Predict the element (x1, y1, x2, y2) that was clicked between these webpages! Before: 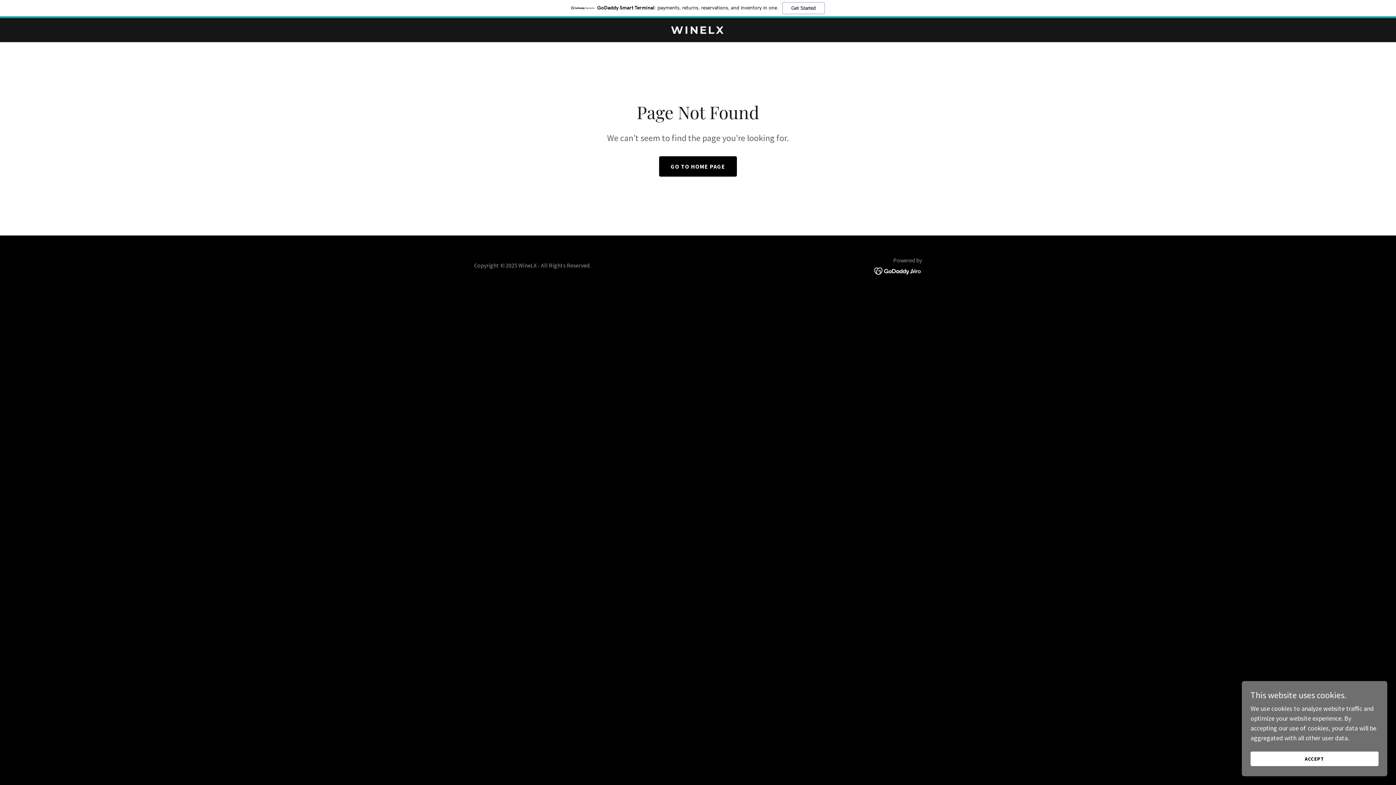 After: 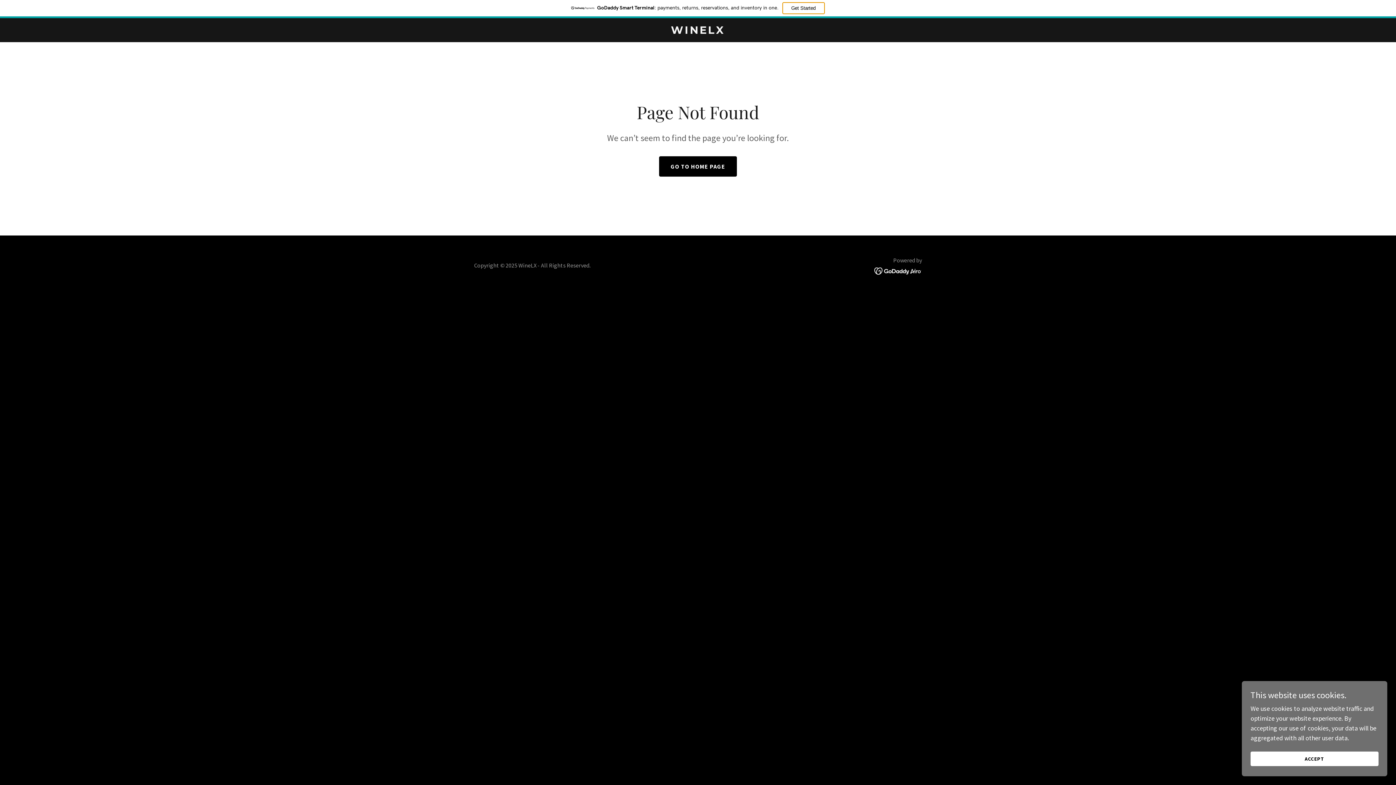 Action: label: Get Started bbox: (782, 2, 824, 14)